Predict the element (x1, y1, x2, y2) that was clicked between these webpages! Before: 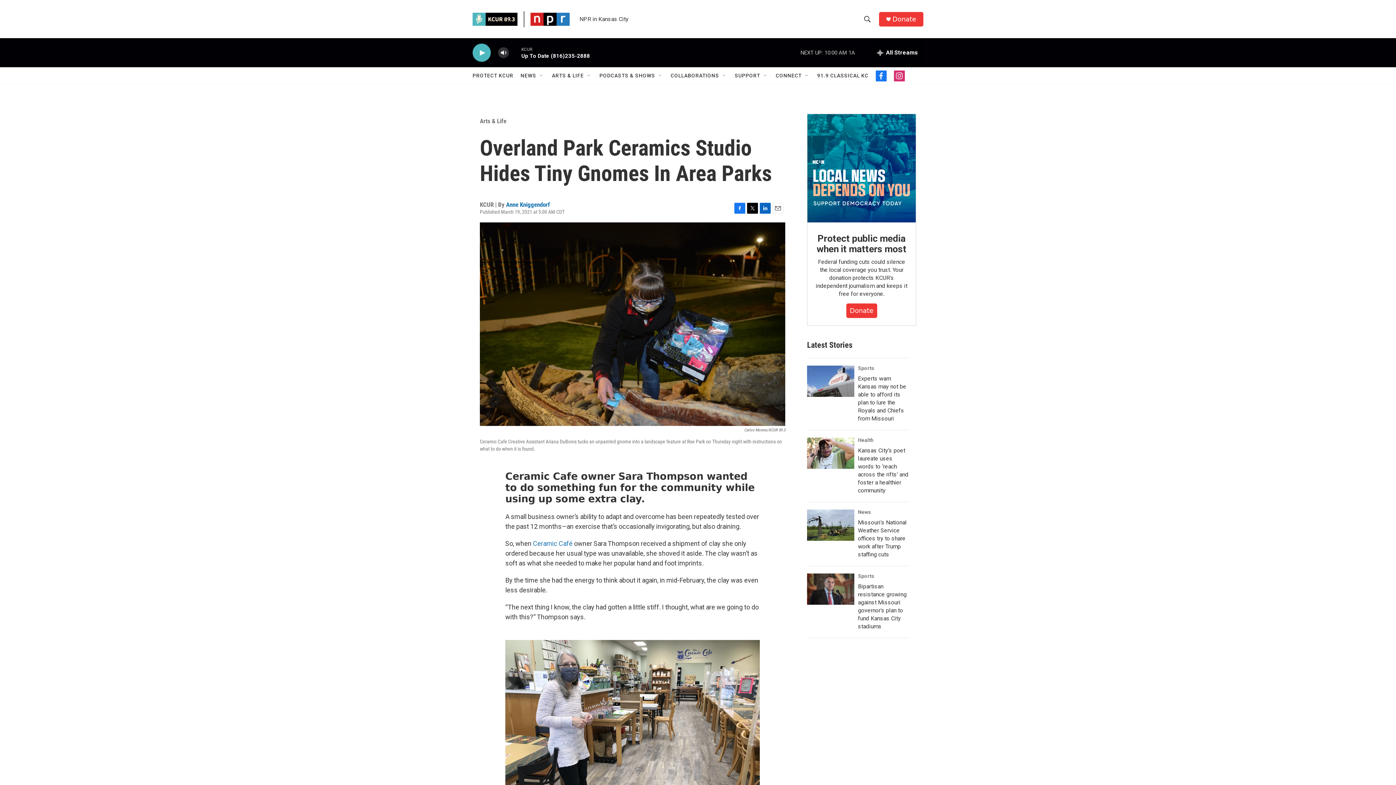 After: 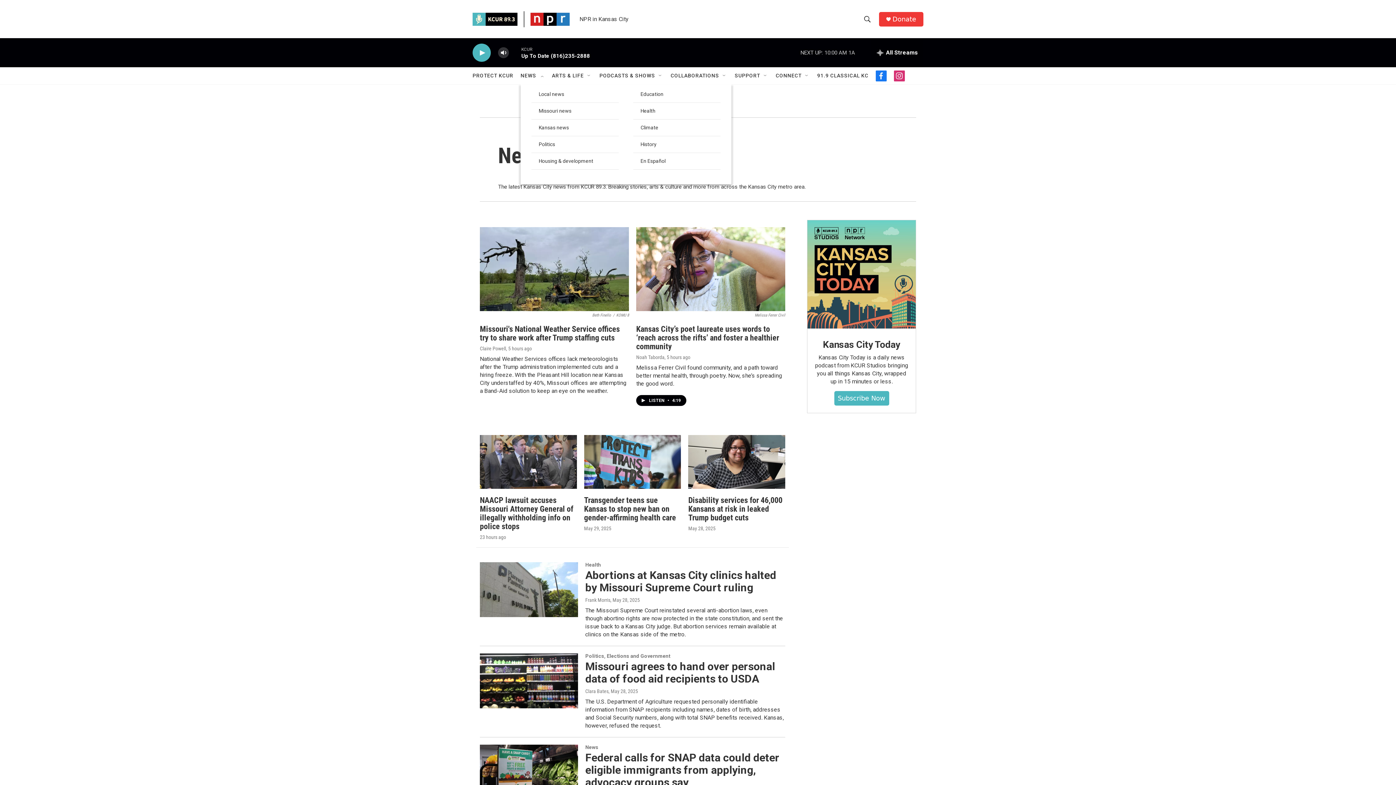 Action: bbox: (520, 67, 536, 84) label: NEWS